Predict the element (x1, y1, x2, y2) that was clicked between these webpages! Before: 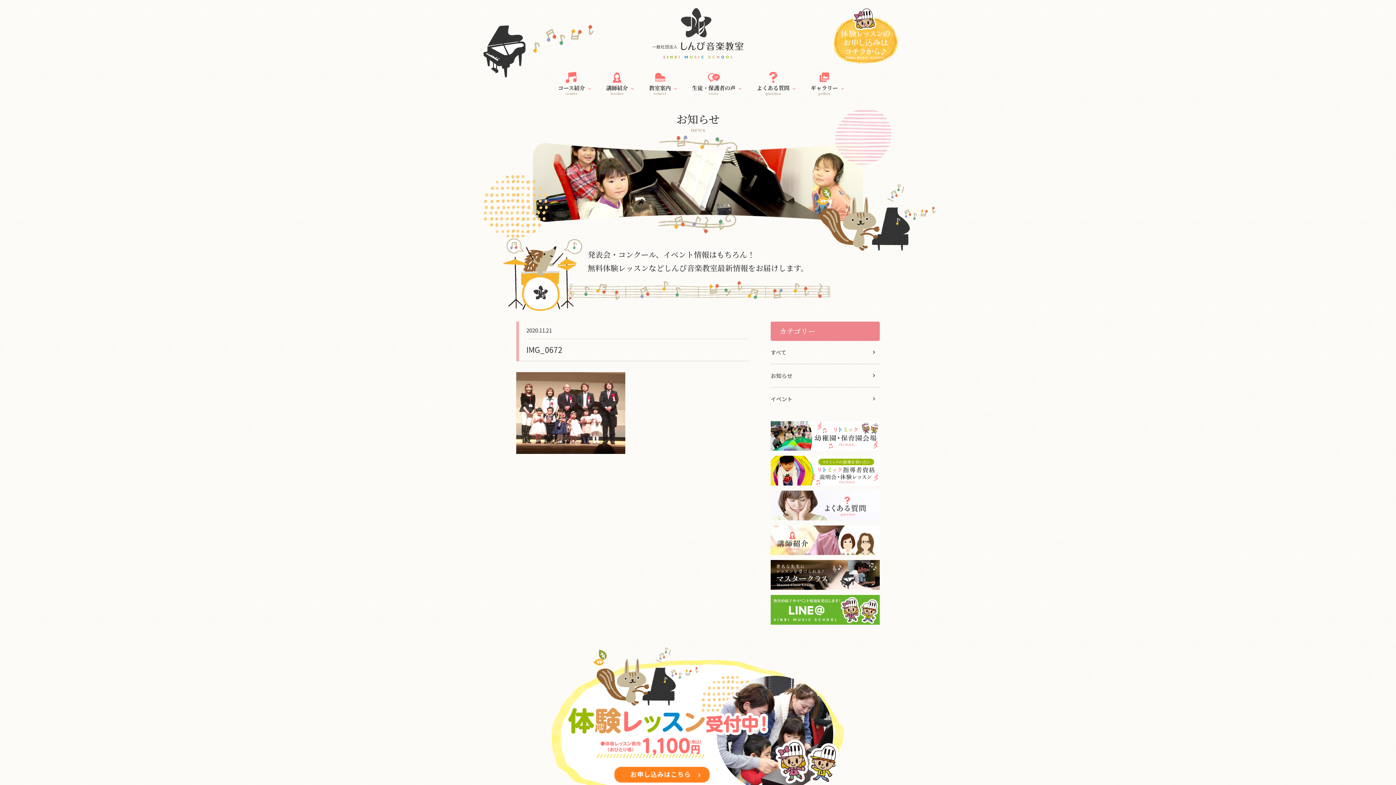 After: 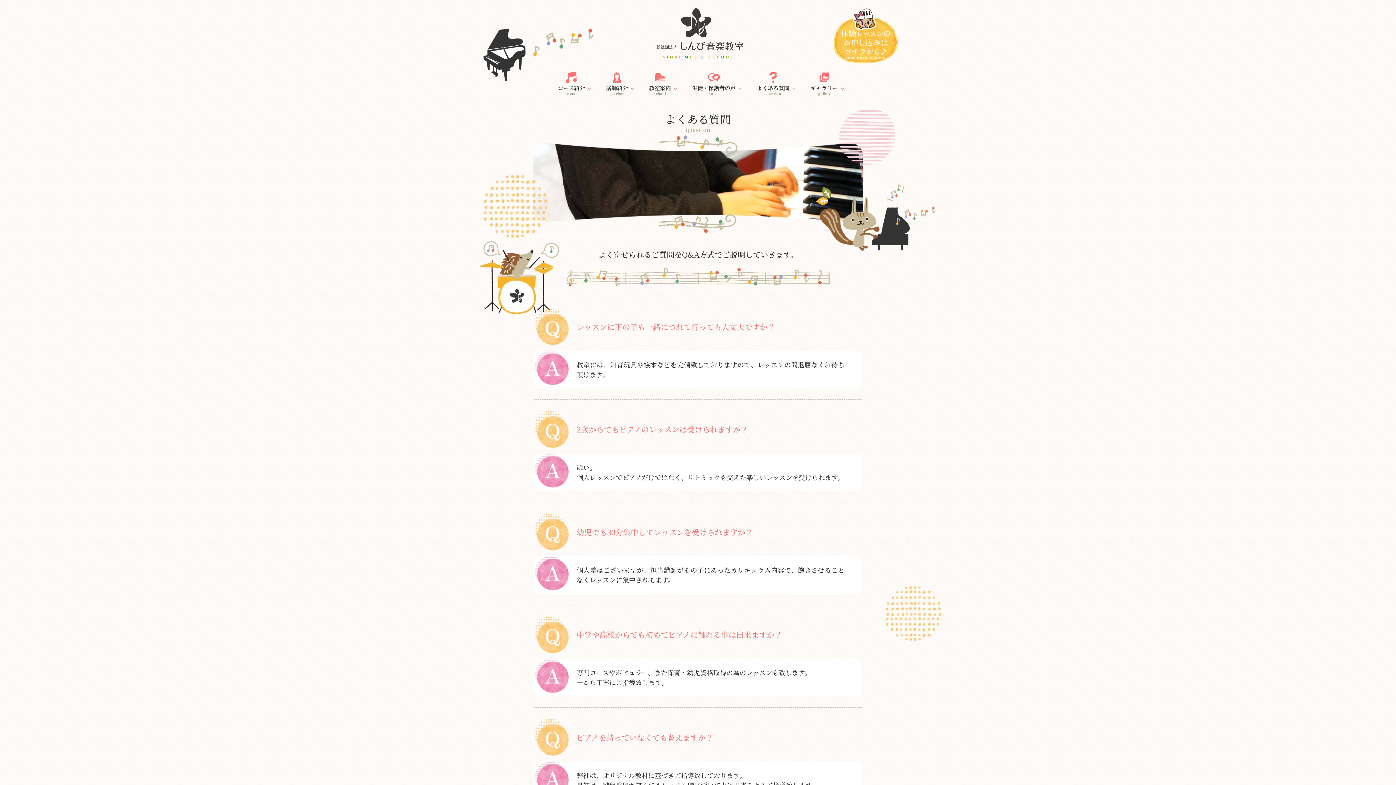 Action: bbox: (770, 491, 880, 499)